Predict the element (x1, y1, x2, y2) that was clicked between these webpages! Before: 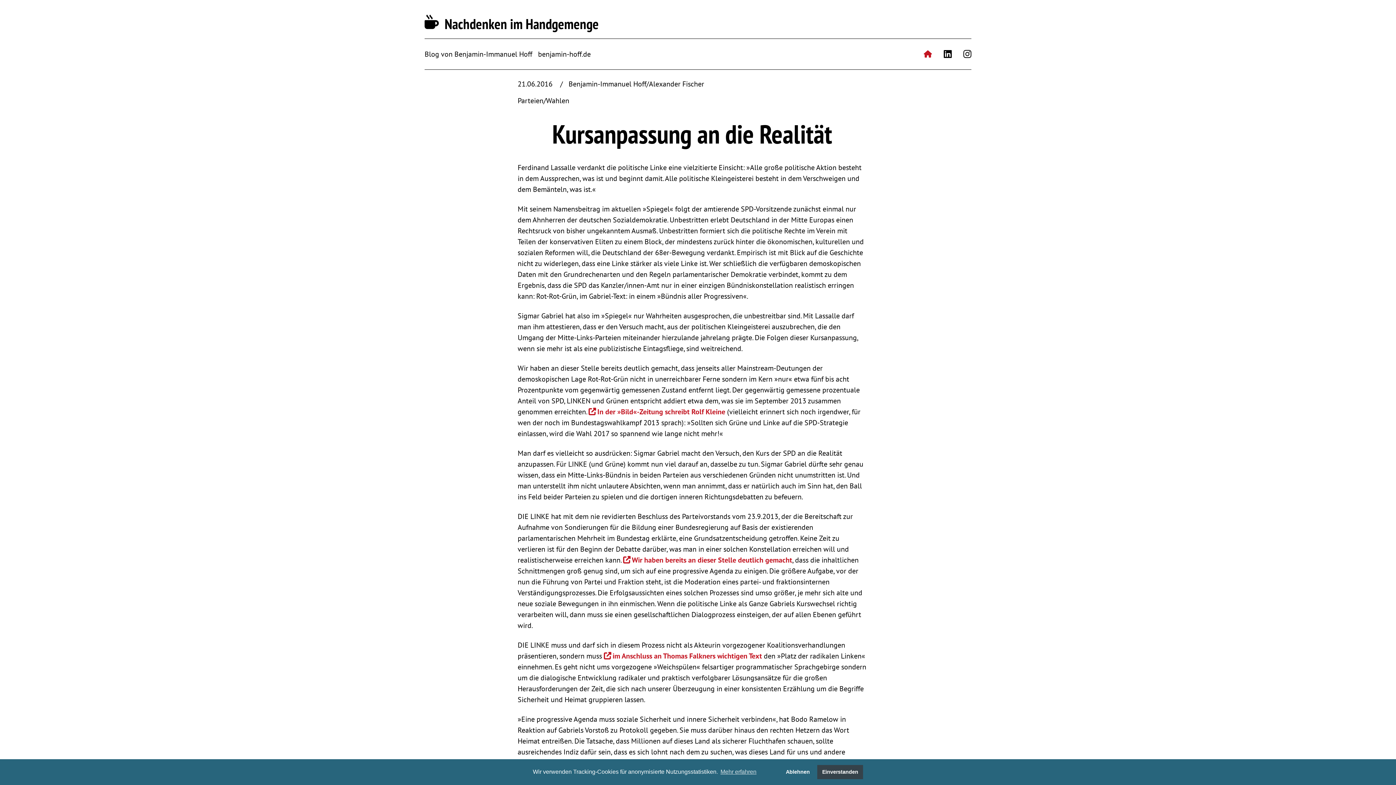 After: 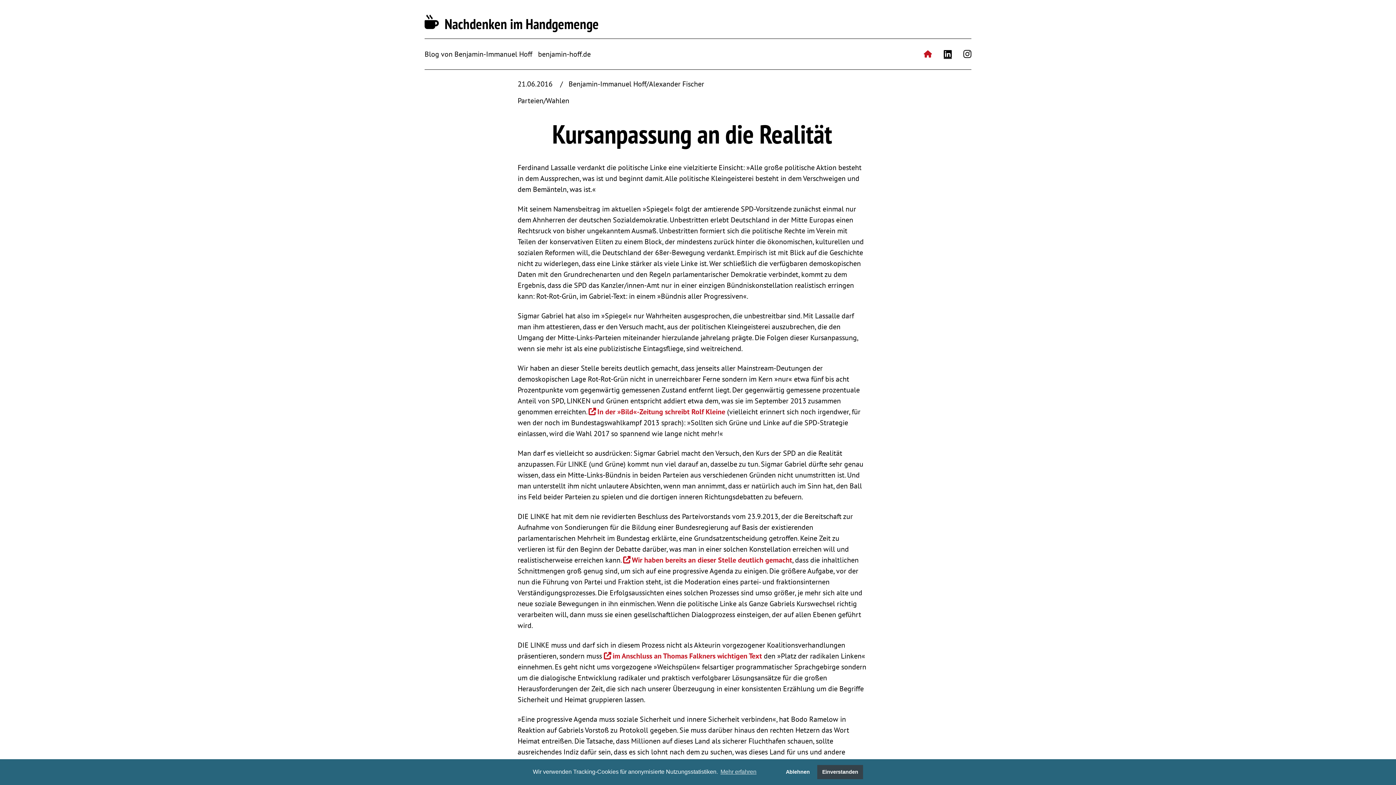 Action: bbox: (944, 43, 952, 64)